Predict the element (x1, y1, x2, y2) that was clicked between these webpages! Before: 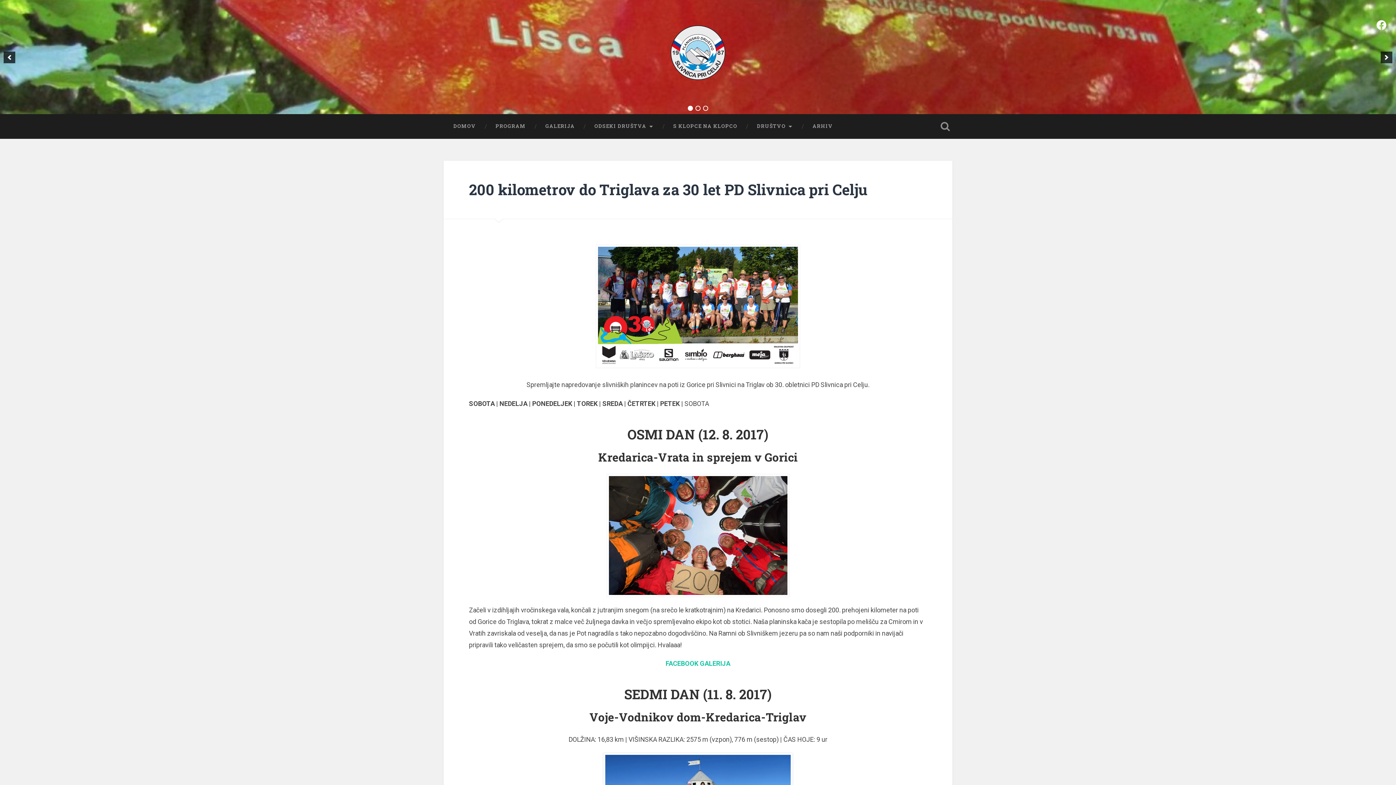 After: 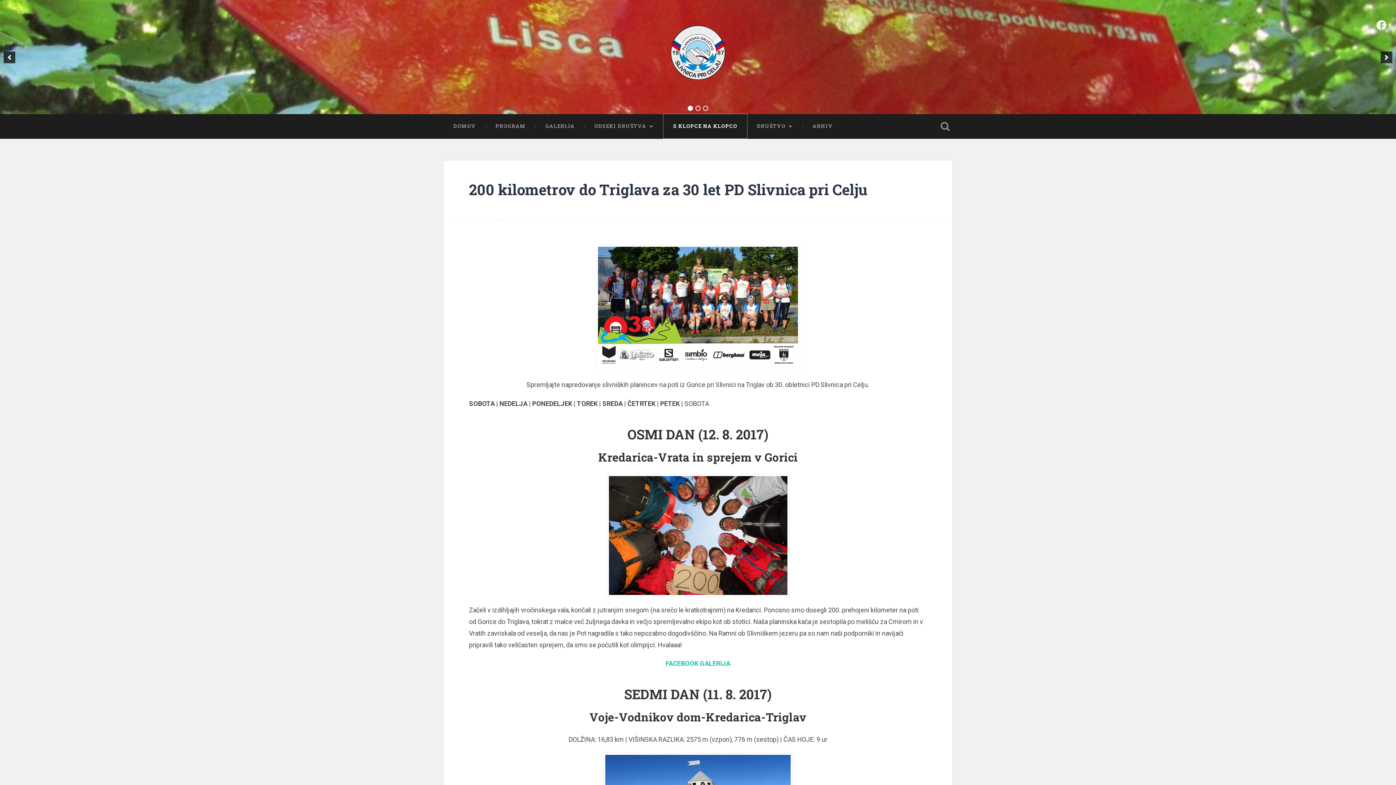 Action: label: S KLOPCE NA KLOPCO bbox: (663, 114, 747, 138)